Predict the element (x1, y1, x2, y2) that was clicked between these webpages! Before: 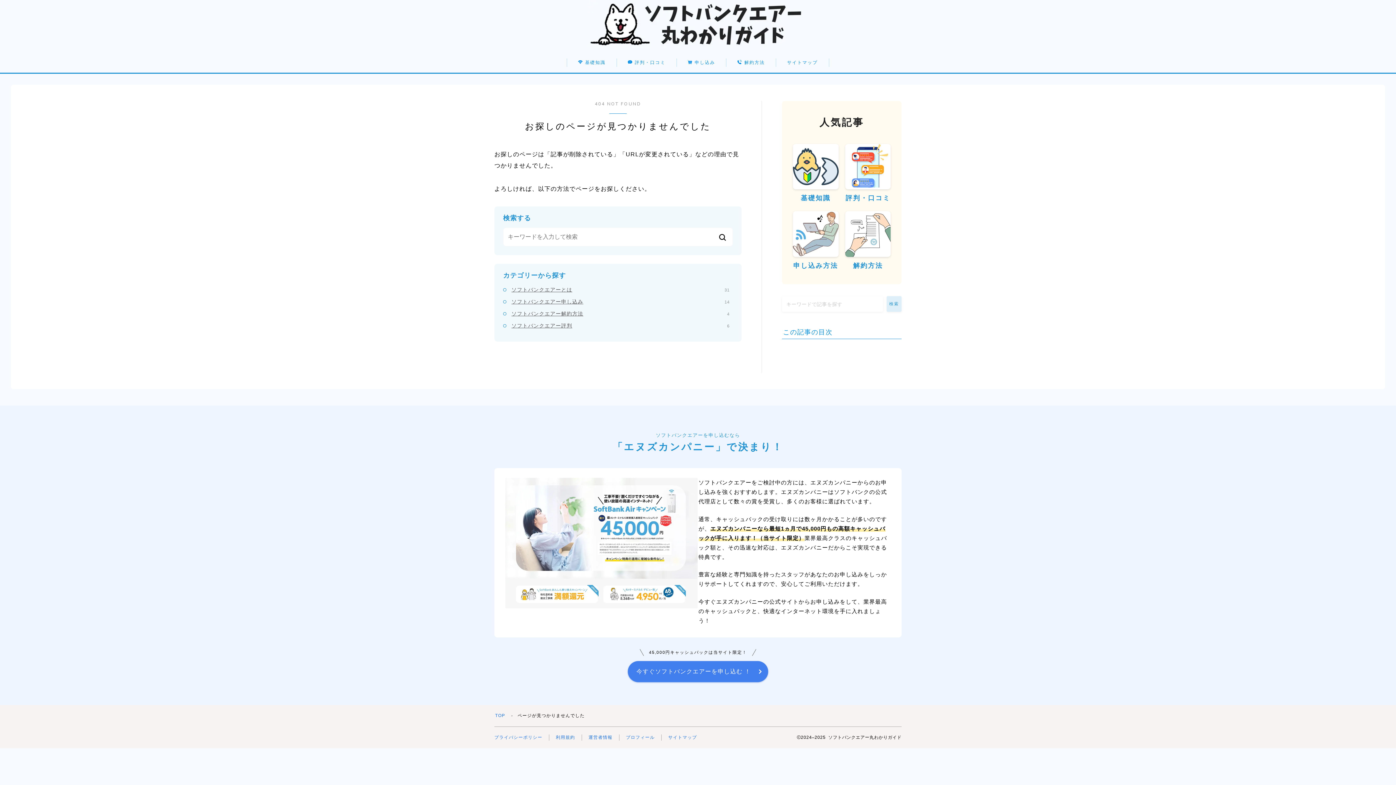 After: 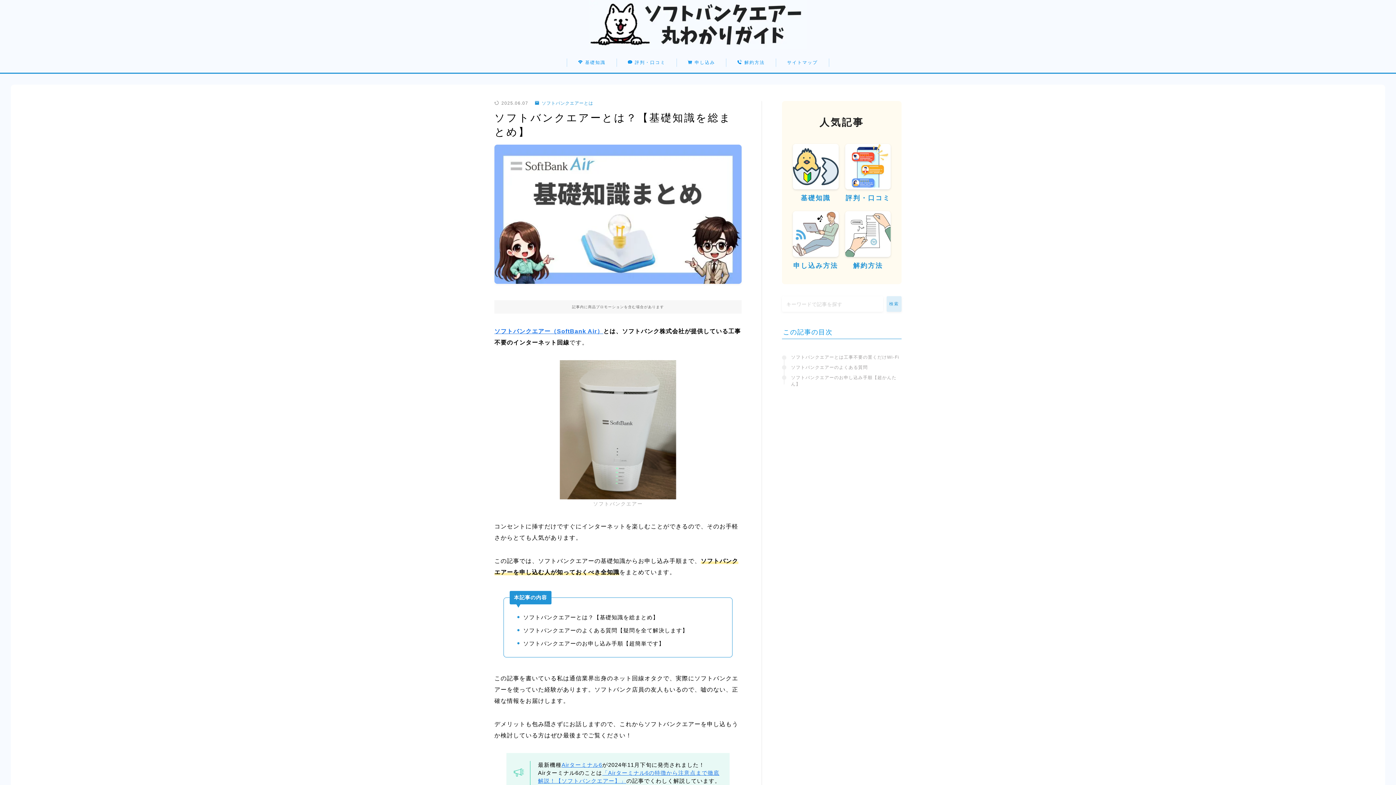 Action: label: 基礎知識 bbox: (793, 143, 838, 204)